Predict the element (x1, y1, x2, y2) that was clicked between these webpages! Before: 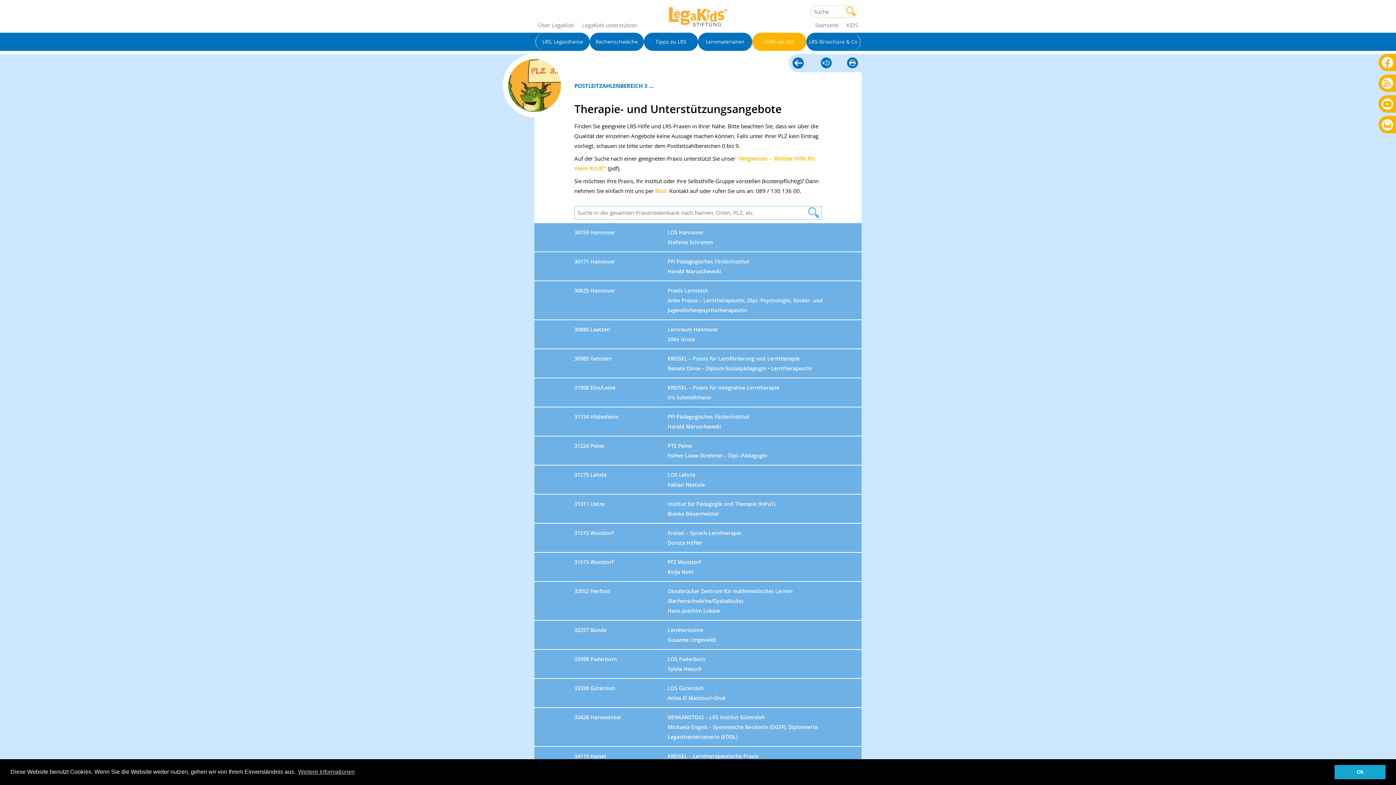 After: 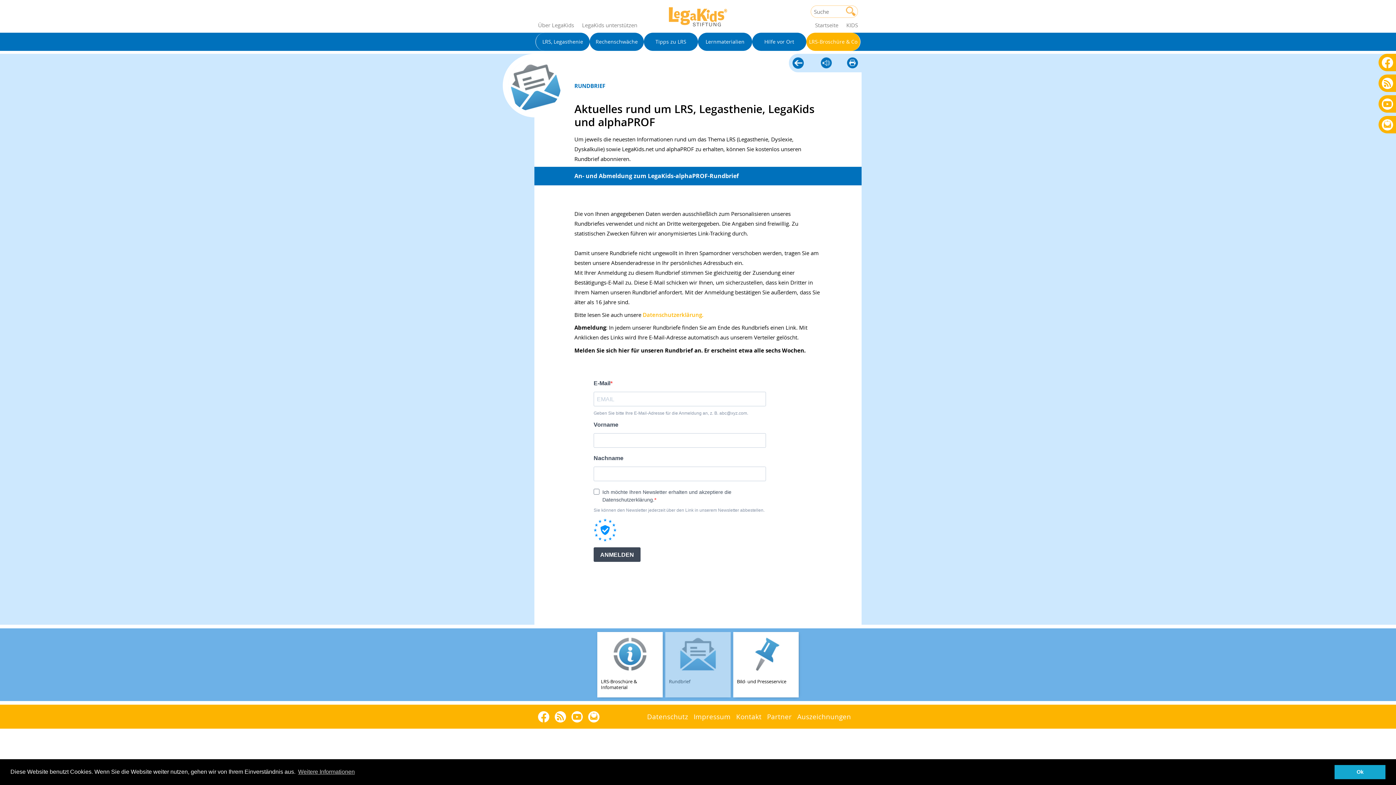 Action: label: Rundbrief bestellen bbox: (1382, 119, 1393, 130)